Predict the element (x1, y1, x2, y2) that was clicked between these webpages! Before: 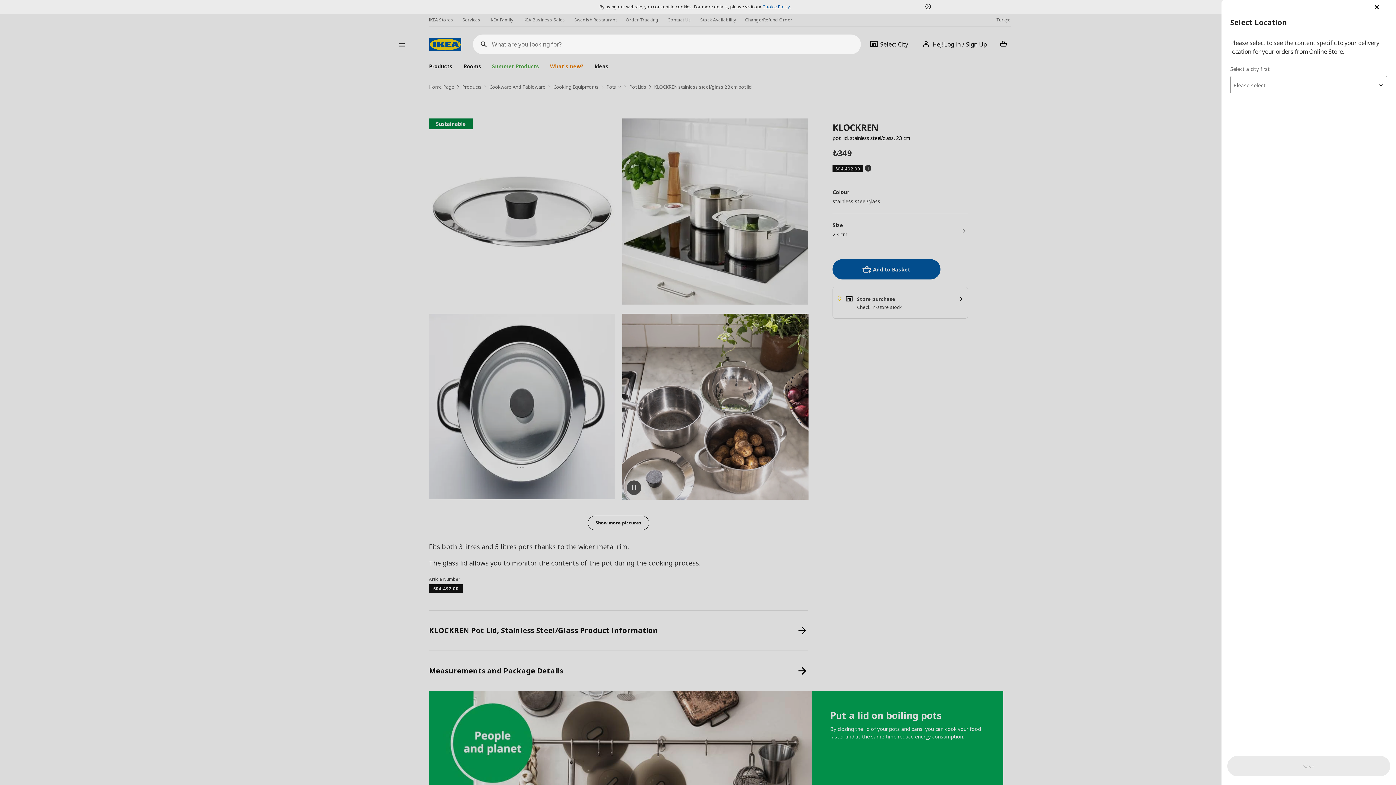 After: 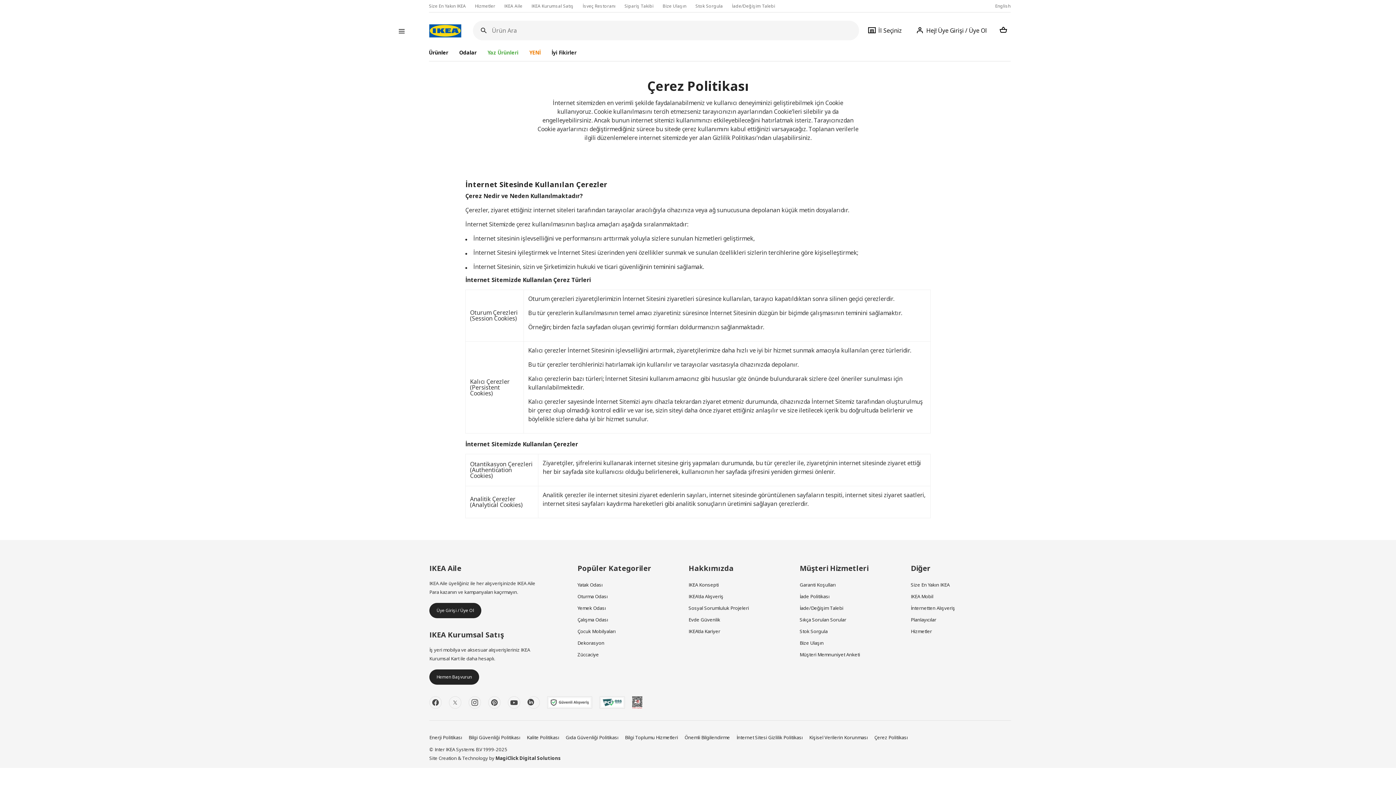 Action: label: Cookie Policy bbox: (762, 3, 789, 9)